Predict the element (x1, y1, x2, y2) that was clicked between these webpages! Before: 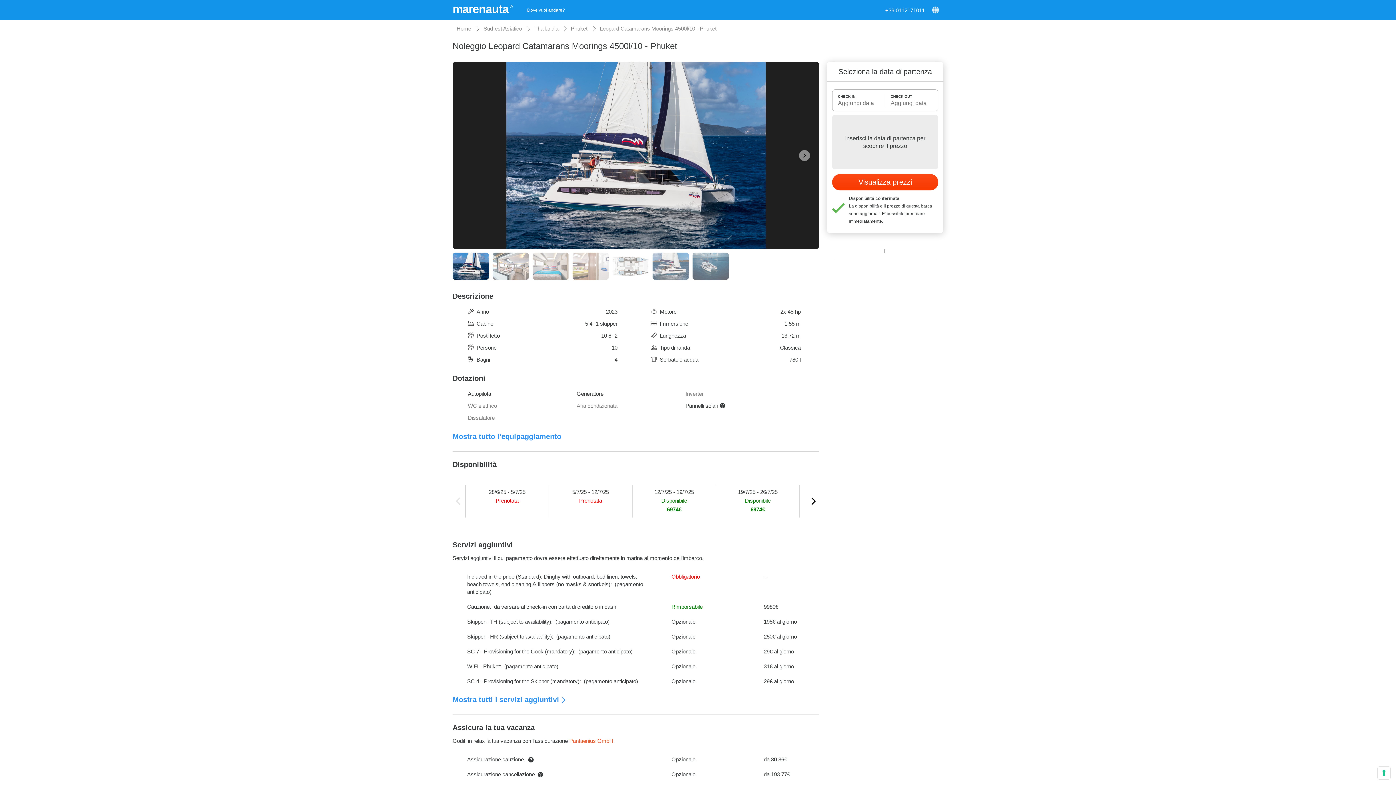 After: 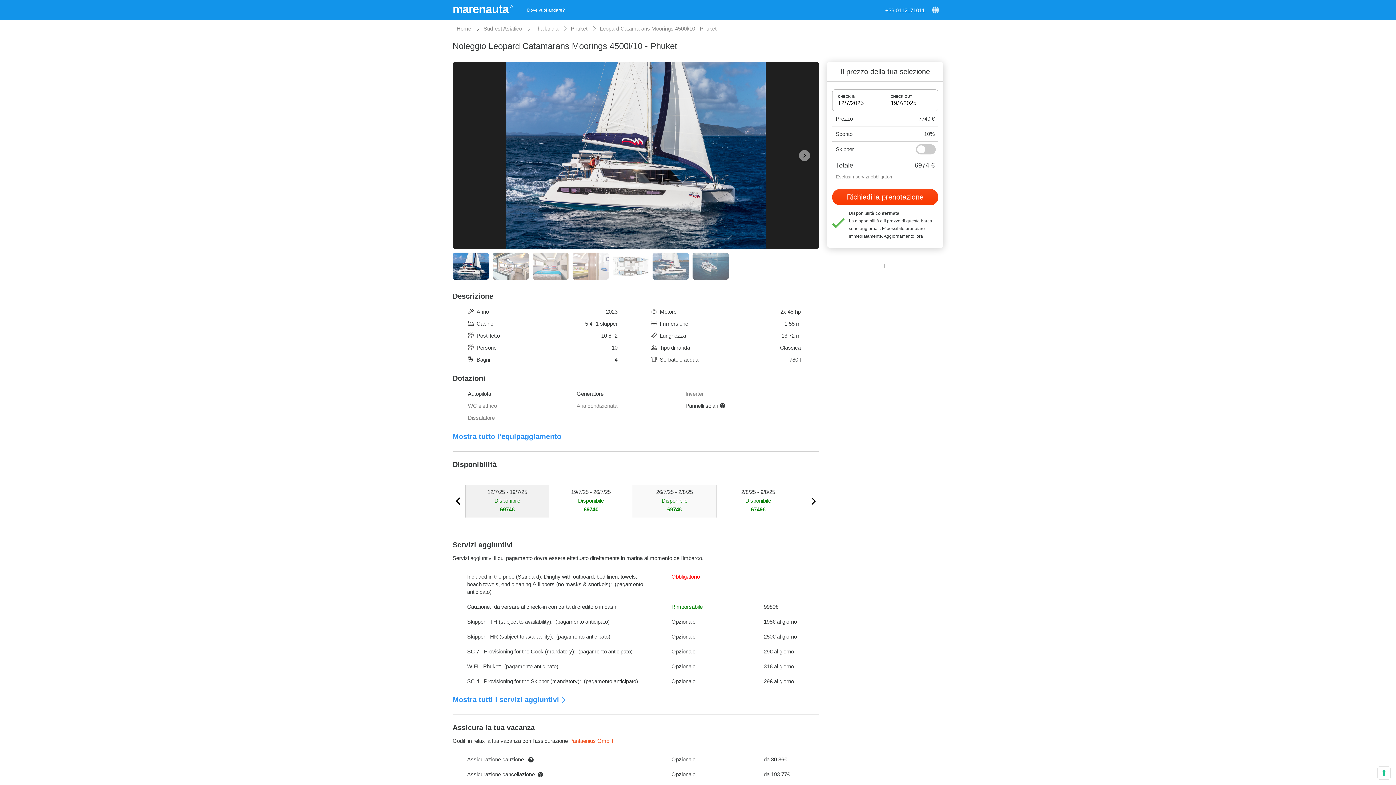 Action: bbox: (632, 481, 716, 532) label: 12/7/25 - 19/7/25
Disponibile
6974€